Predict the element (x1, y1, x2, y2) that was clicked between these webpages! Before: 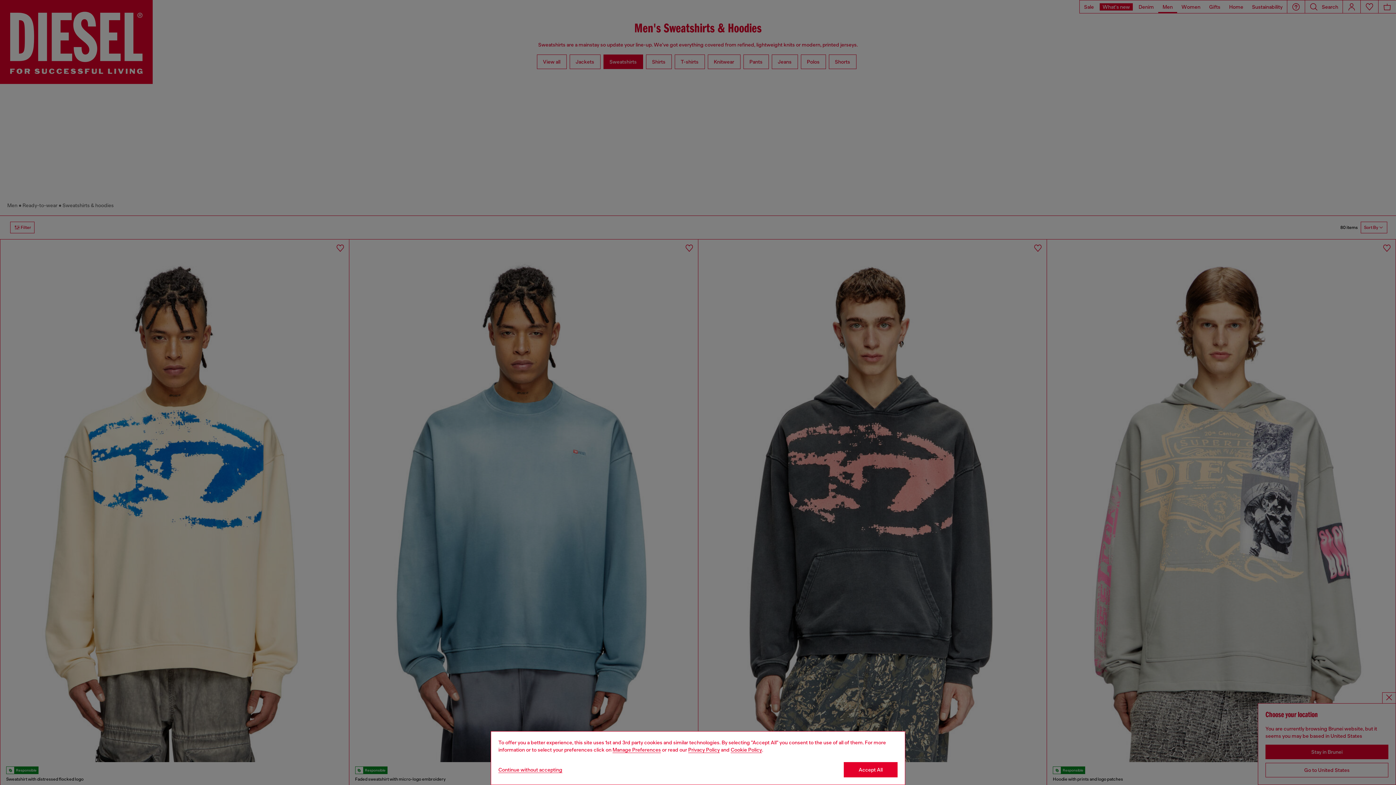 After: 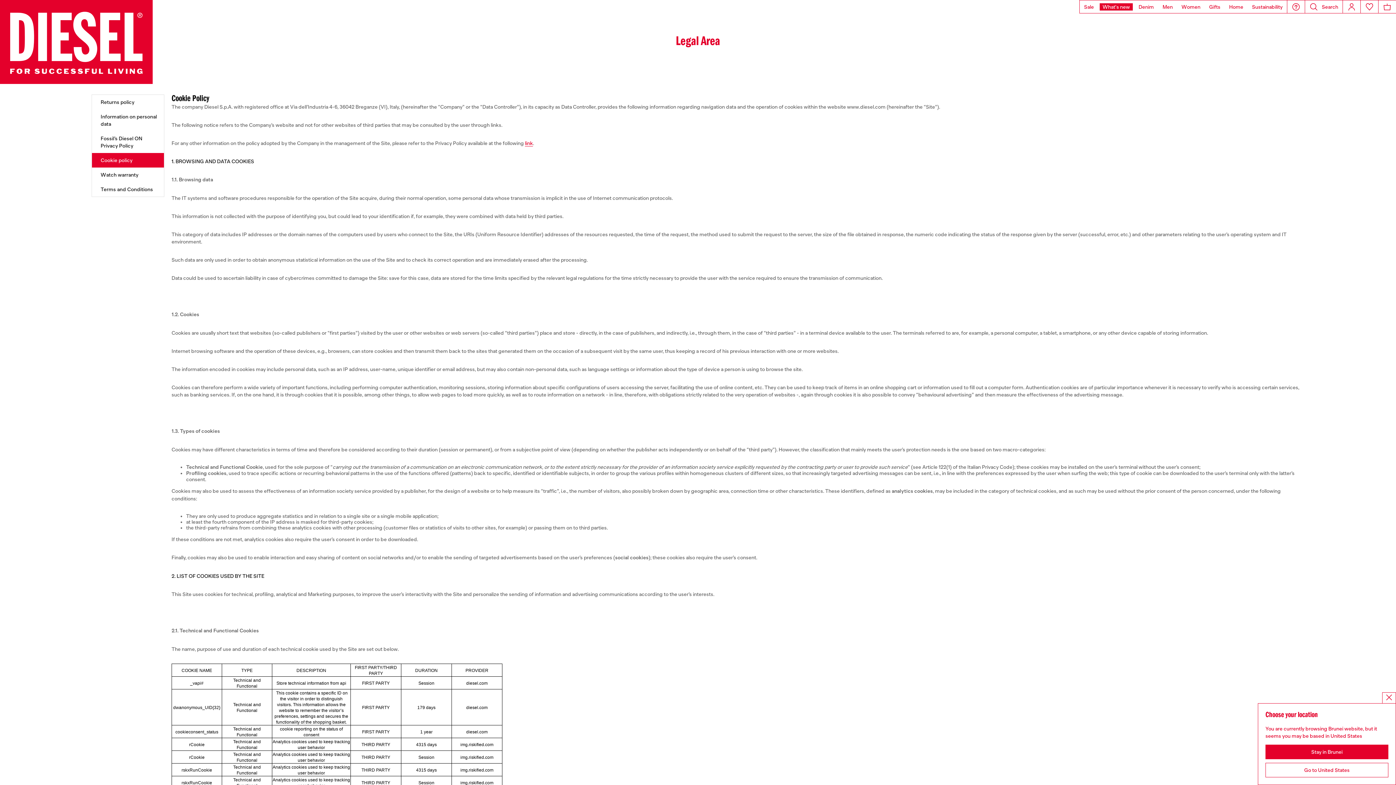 Action: bbox: (730, 747, 762, 753) label: Cookie Policy